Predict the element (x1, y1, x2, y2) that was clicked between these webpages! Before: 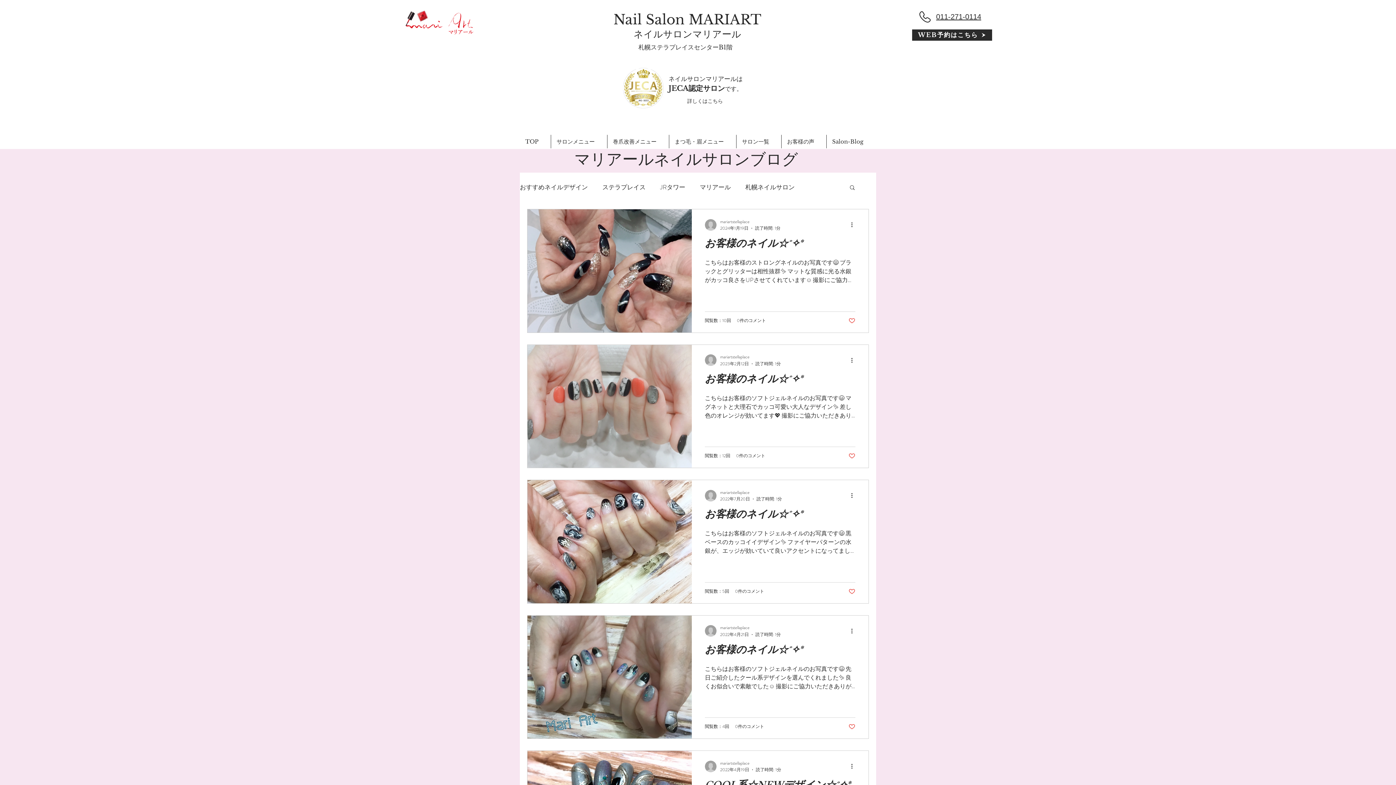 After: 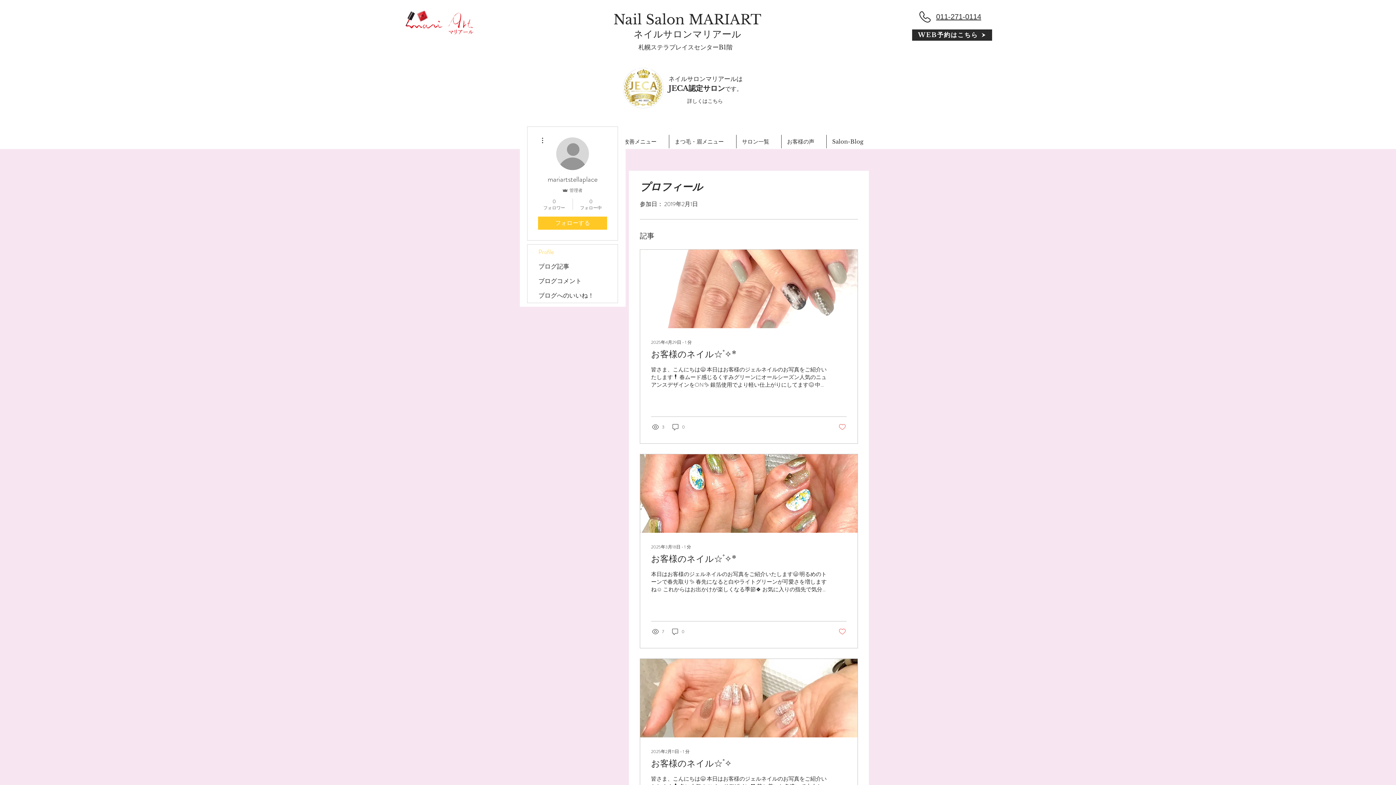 Action: bbox: (705, 219, 716, 230)